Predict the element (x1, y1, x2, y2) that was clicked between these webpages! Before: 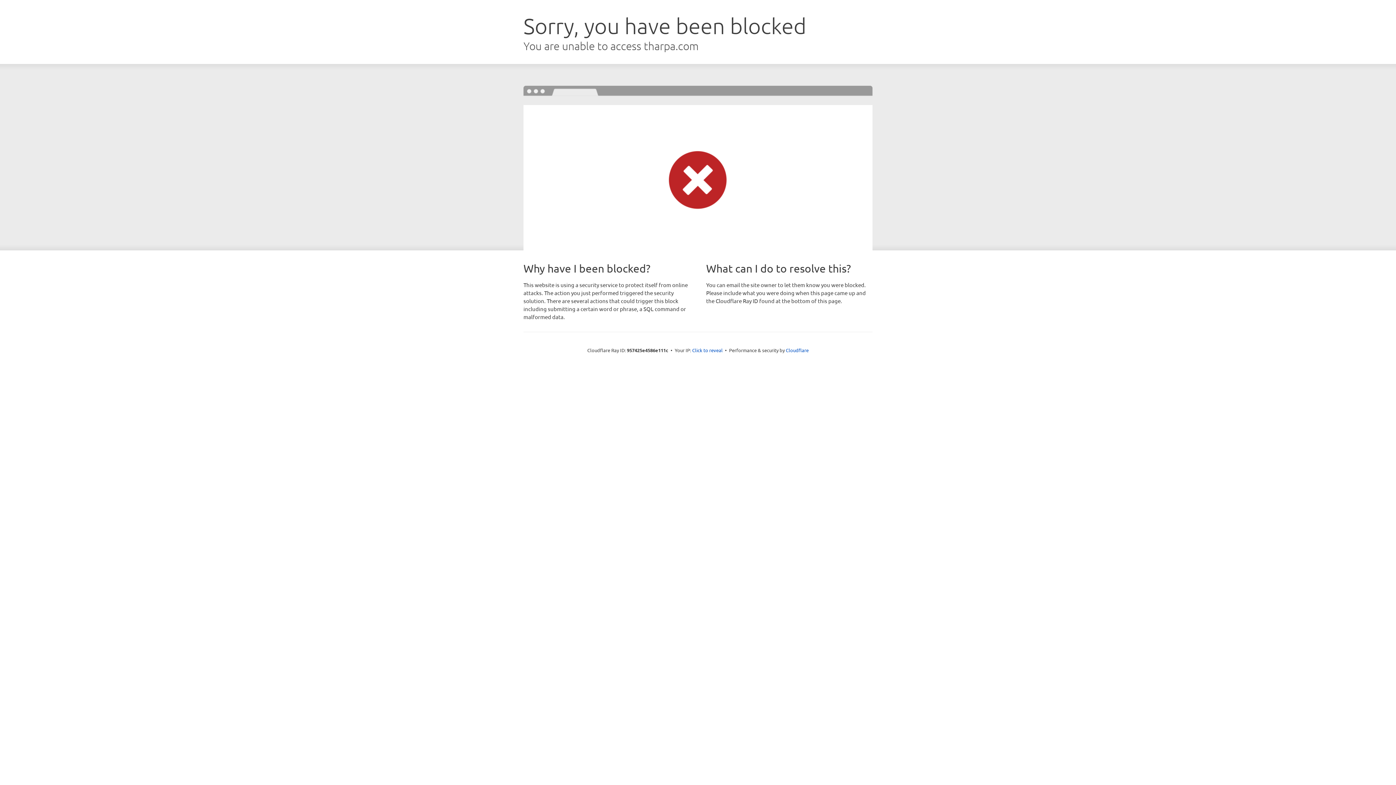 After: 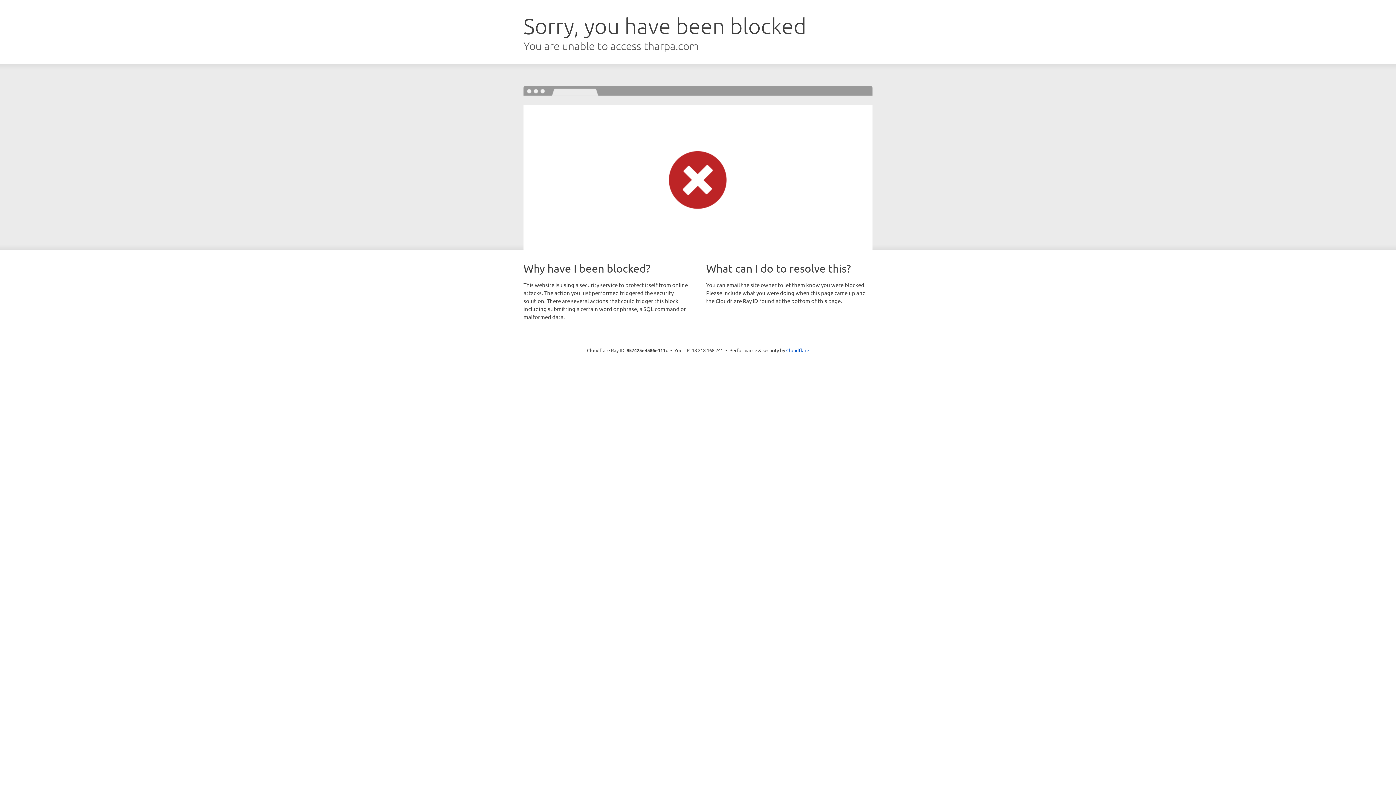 Action: label: Click to reveal bbox: (692, 346, 722, 353)